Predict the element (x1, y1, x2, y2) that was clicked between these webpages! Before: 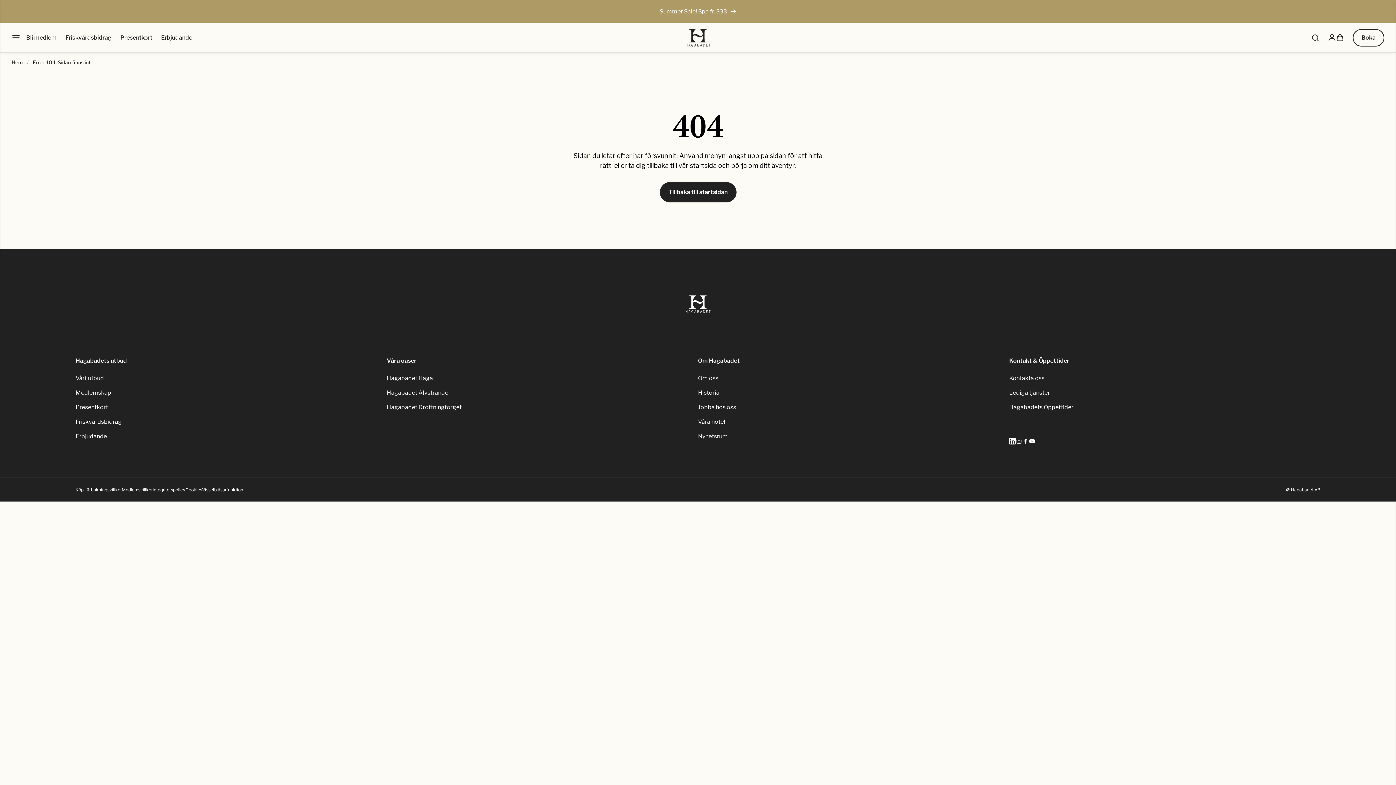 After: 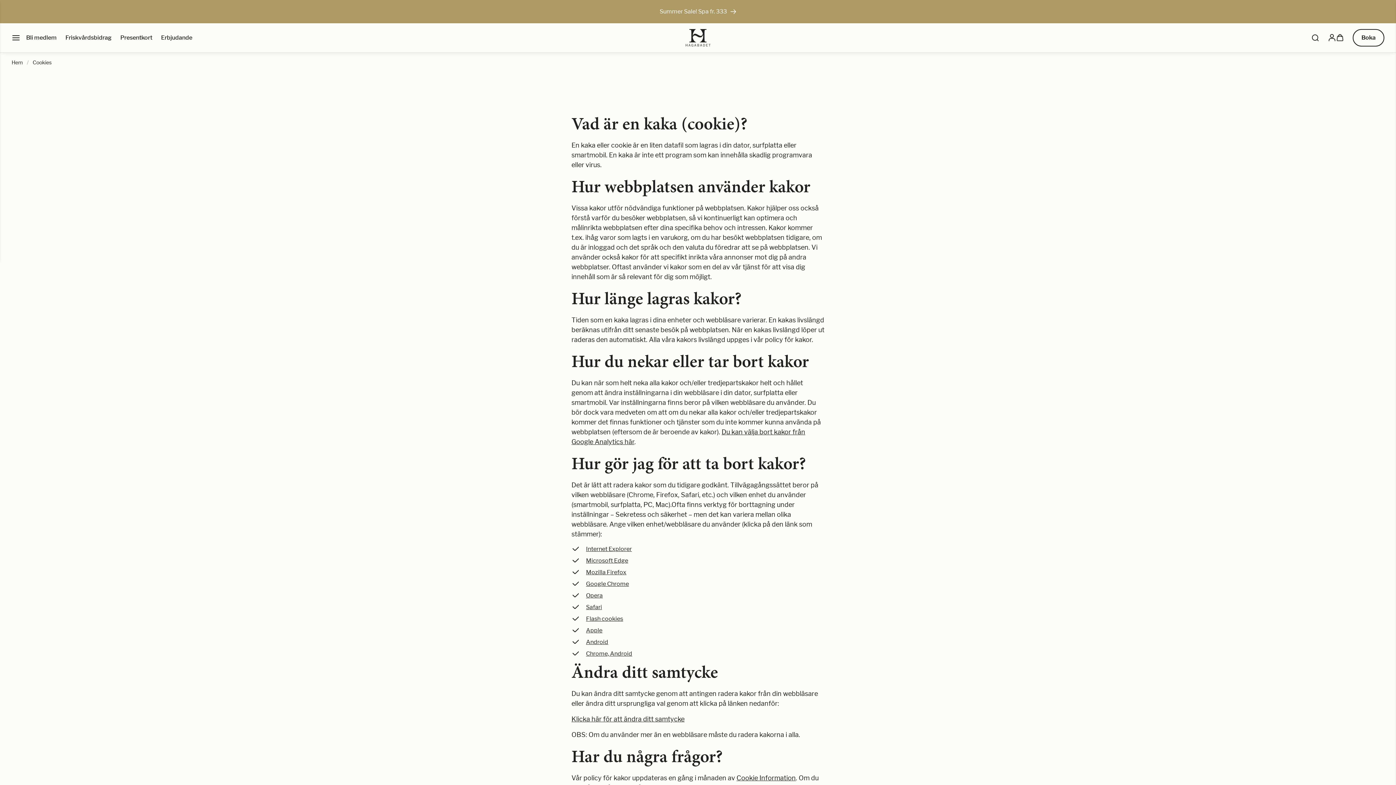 Action: bbox: (185, 487, 202, 492) label: Cookies